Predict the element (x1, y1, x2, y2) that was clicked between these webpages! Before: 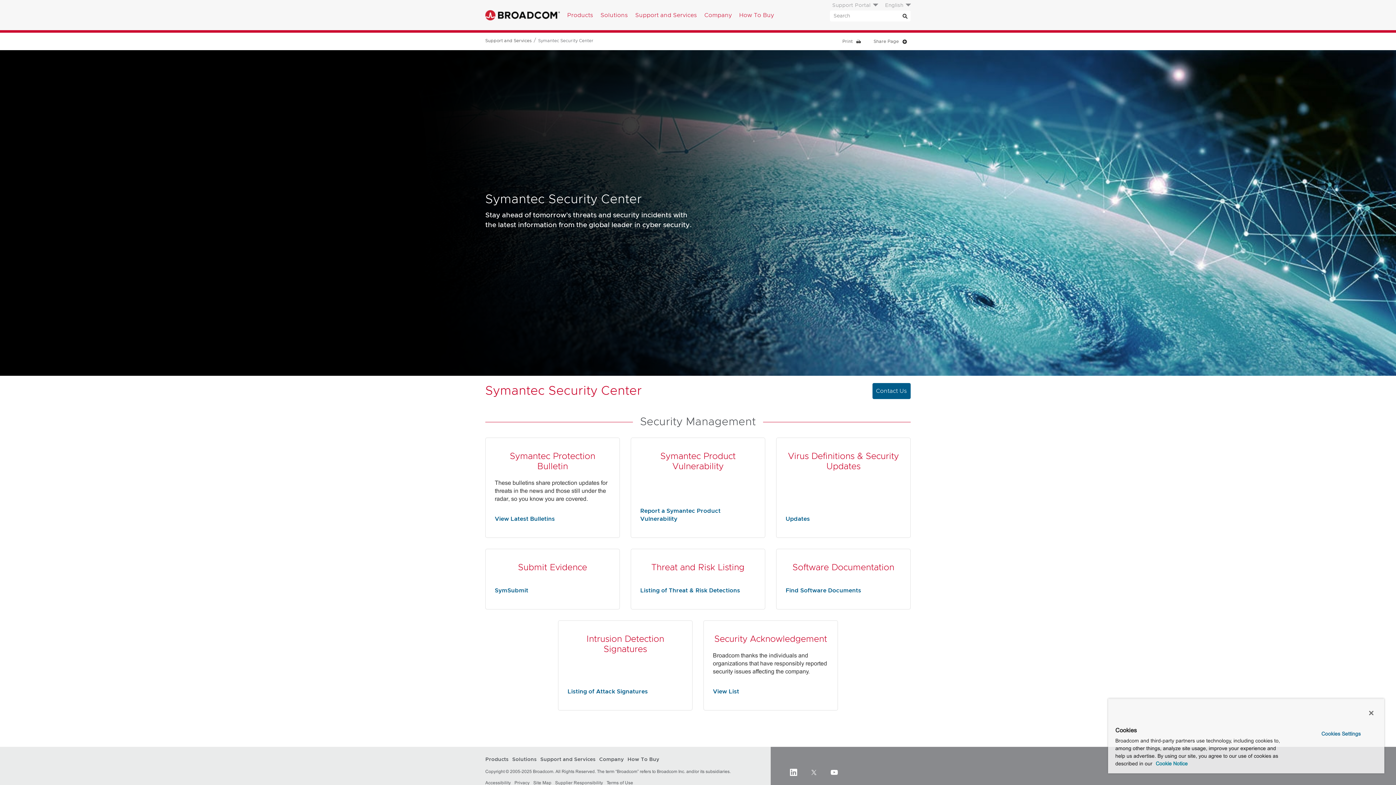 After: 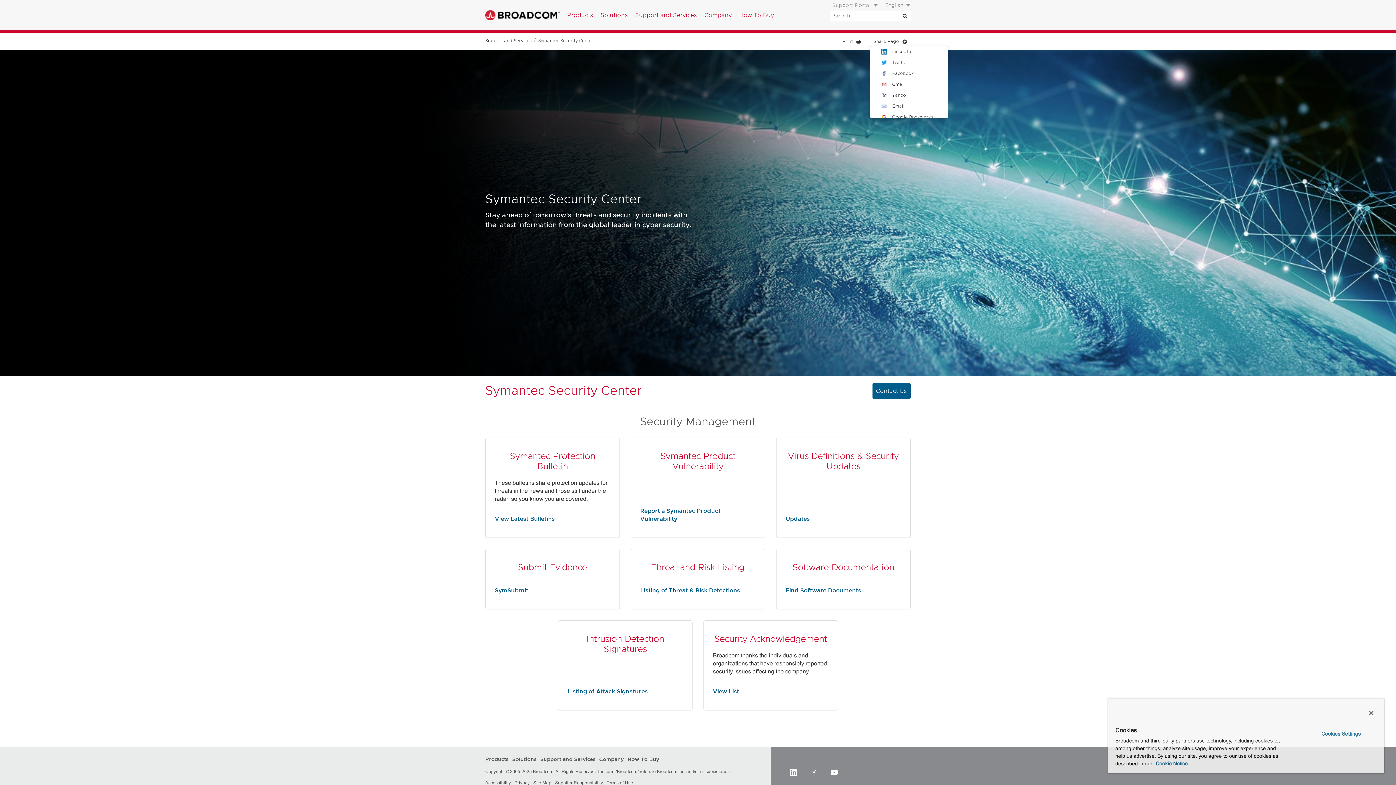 Action: label: Share Page bbox: (870, 38, 910, 44)